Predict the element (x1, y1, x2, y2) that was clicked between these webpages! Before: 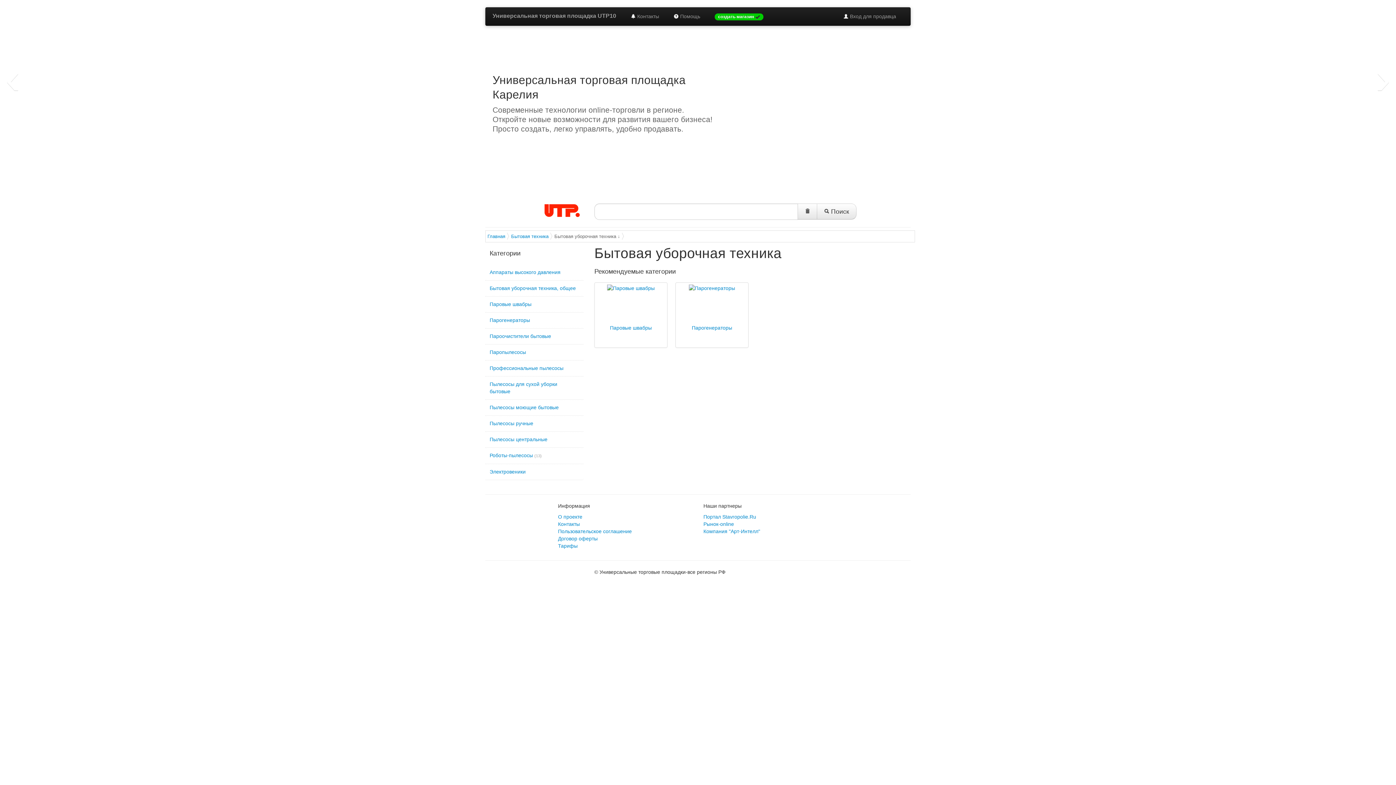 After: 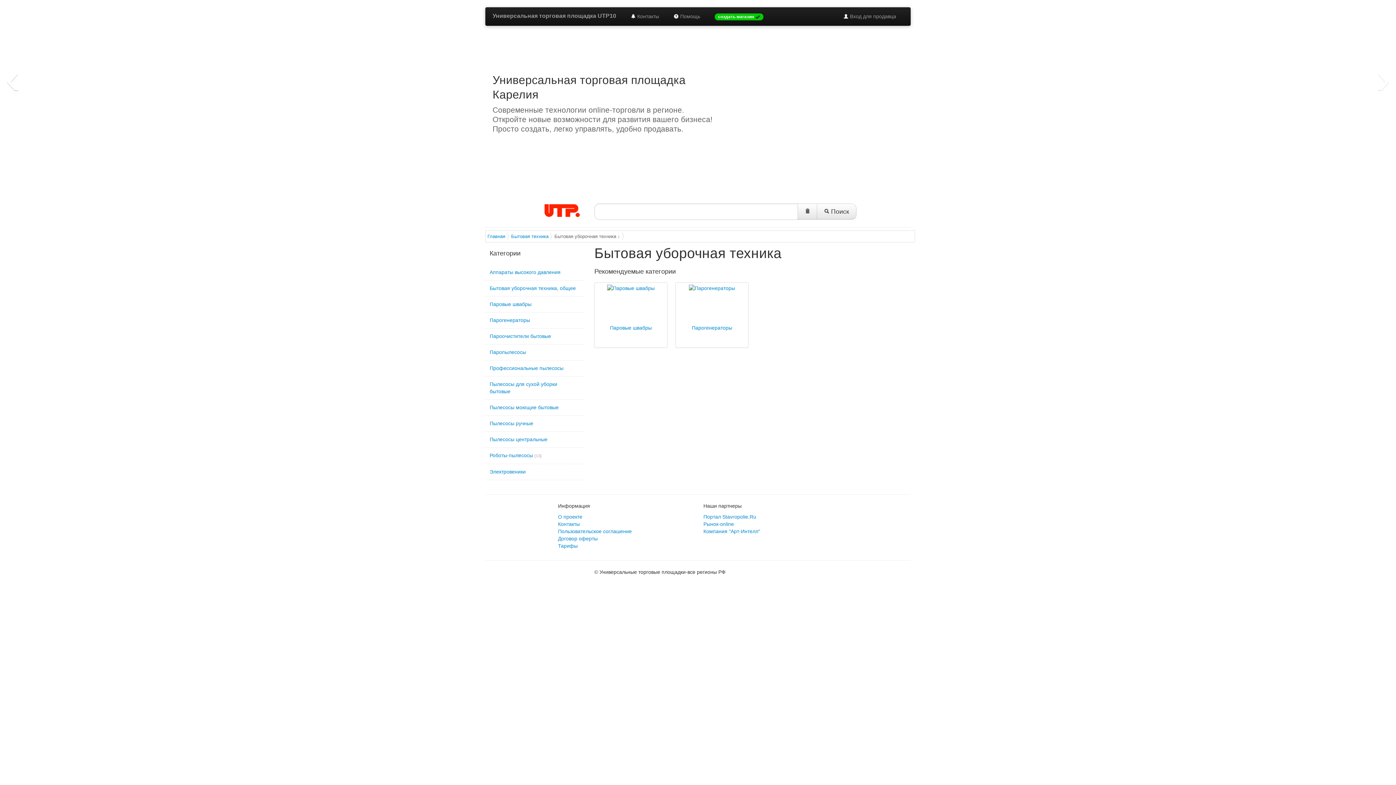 Action: bbox: (5, 72, 20, 101) label: ‹